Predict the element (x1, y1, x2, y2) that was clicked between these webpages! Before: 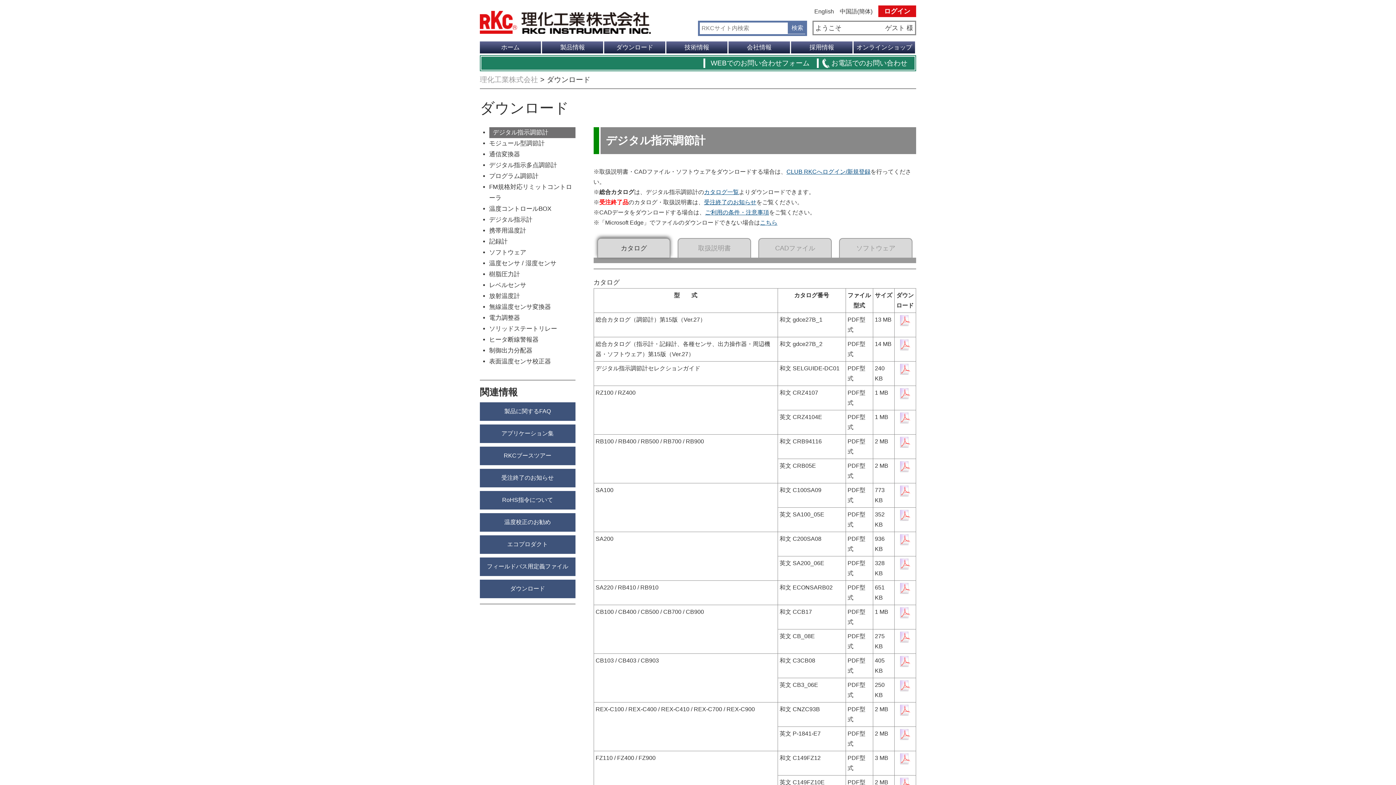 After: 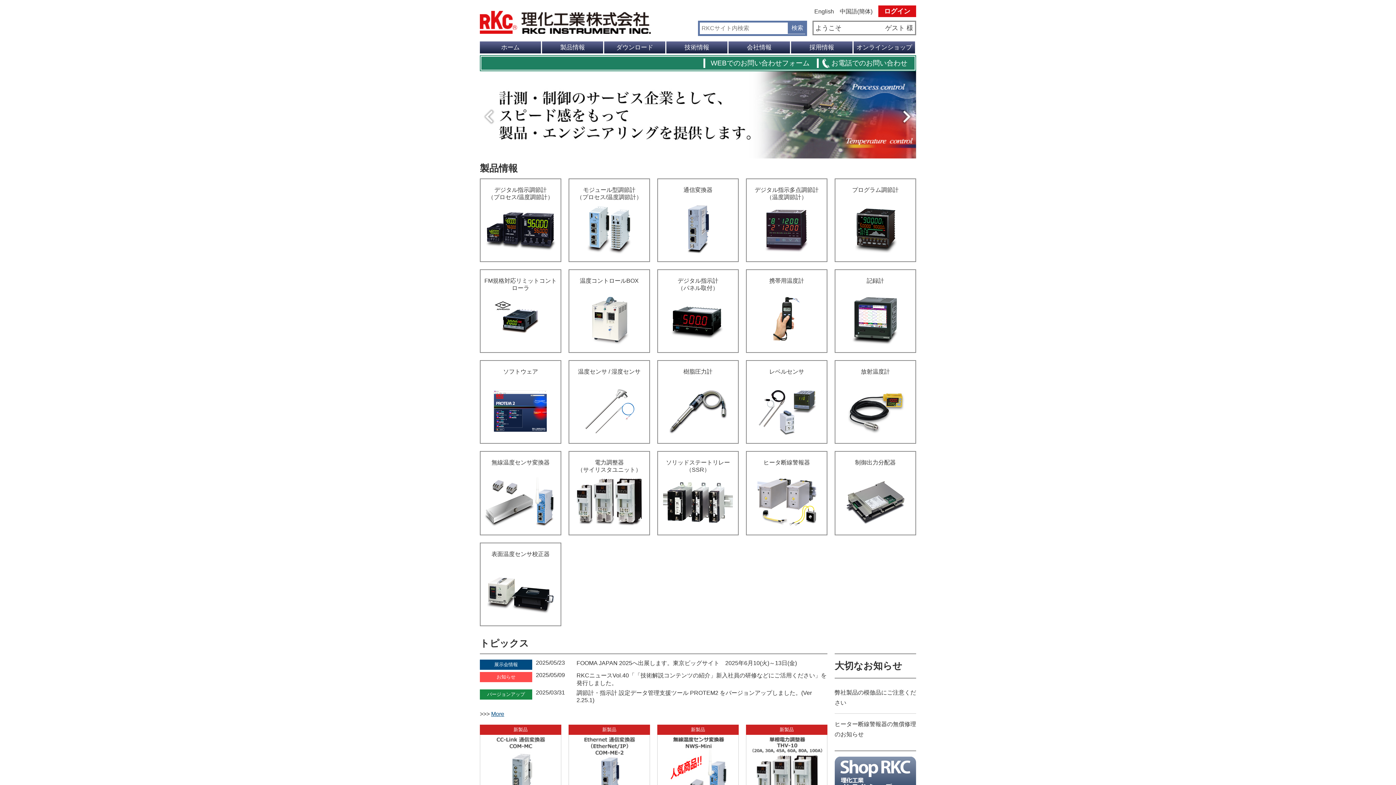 Action: bbox: (480, 75, 538, 83) label: 理化工業株式会社